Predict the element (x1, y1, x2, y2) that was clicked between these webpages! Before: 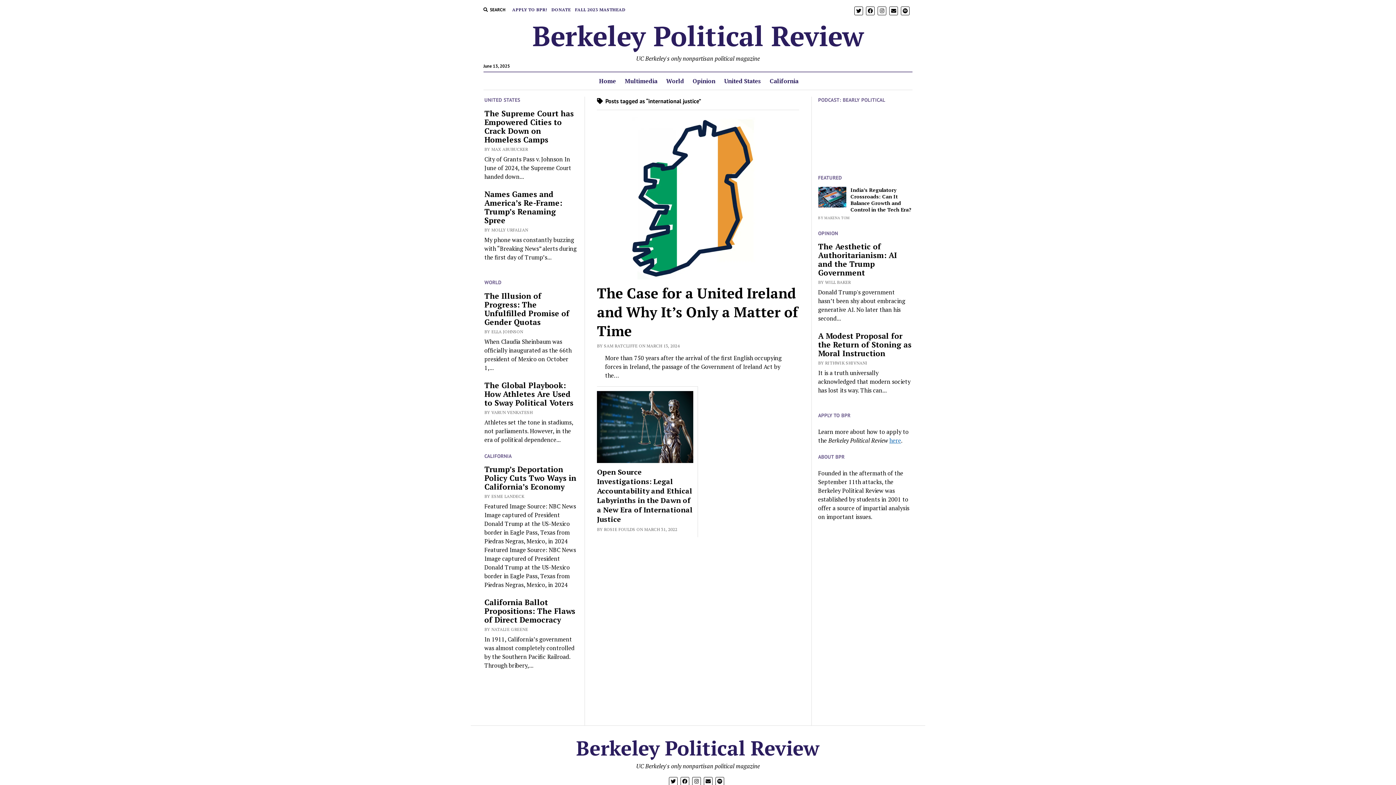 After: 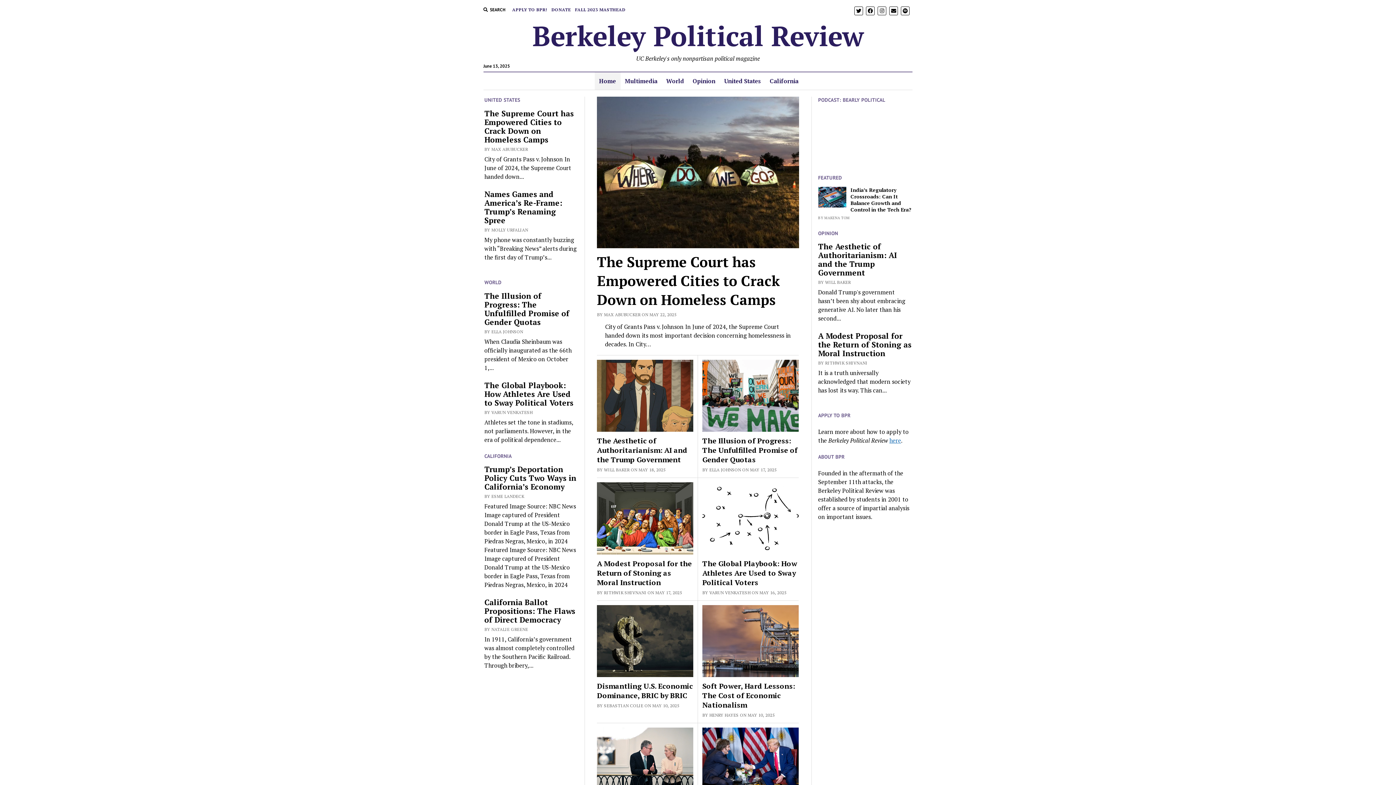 Action: label: Berkeley Political Review bbox: (532, 17, 863, 54)